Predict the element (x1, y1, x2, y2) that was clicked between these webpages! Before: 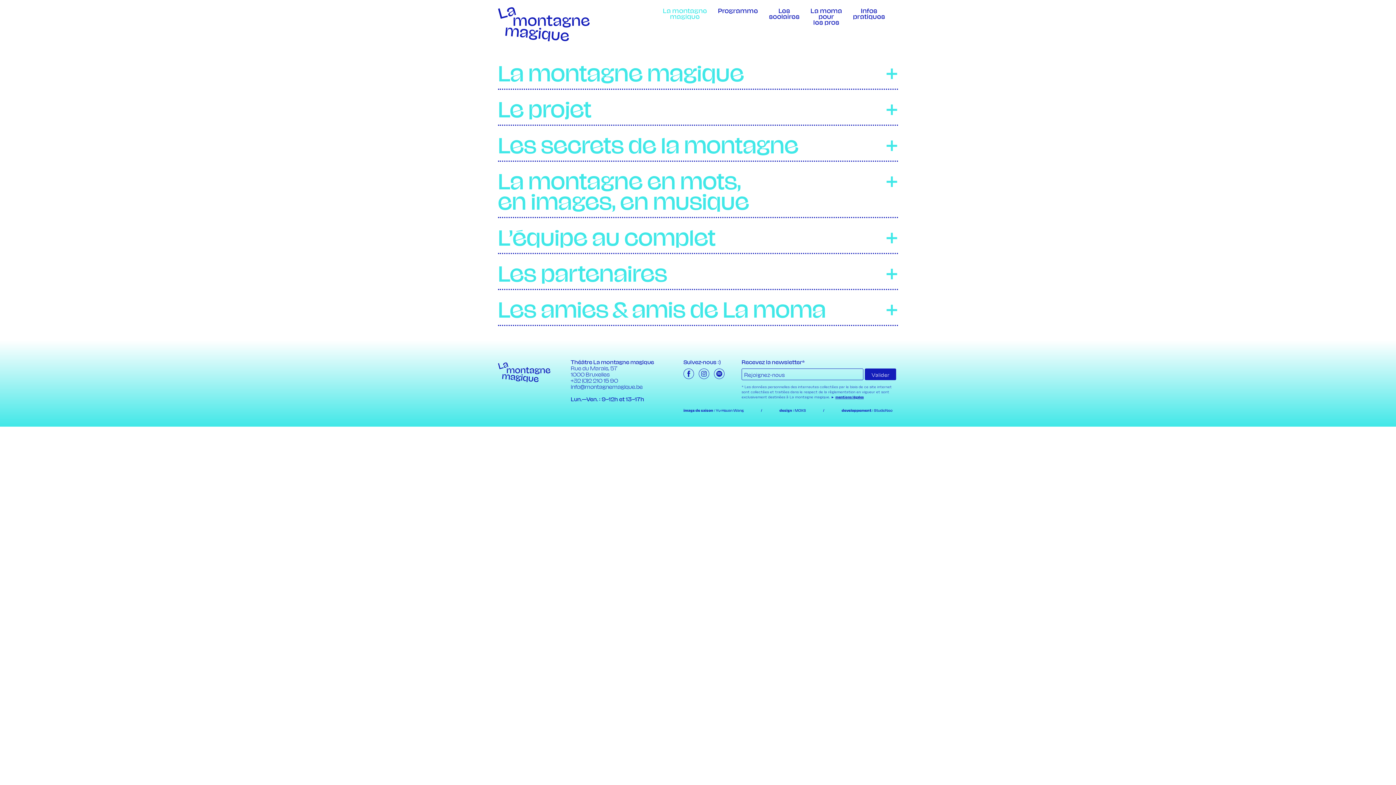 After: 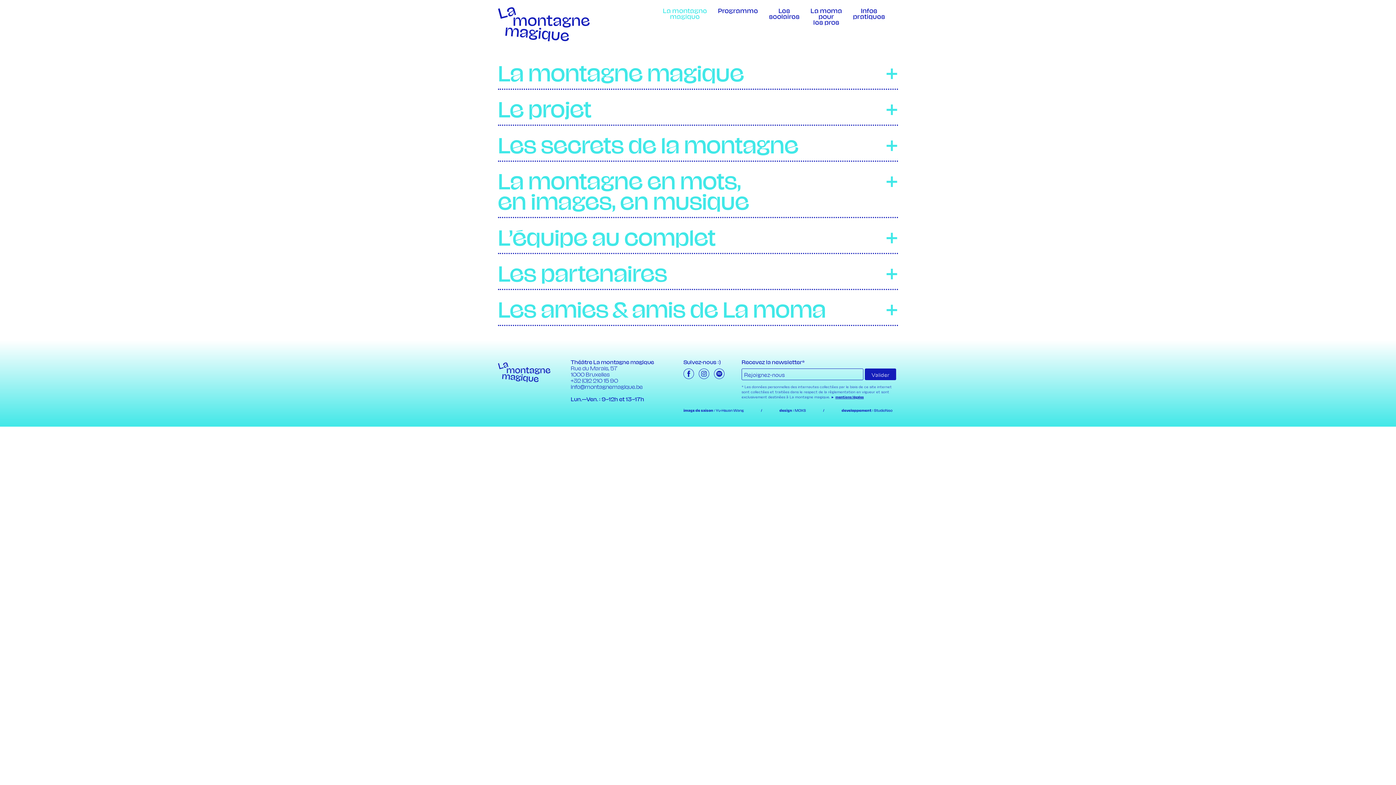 Action: bbox: (683, 368, 694, 380)